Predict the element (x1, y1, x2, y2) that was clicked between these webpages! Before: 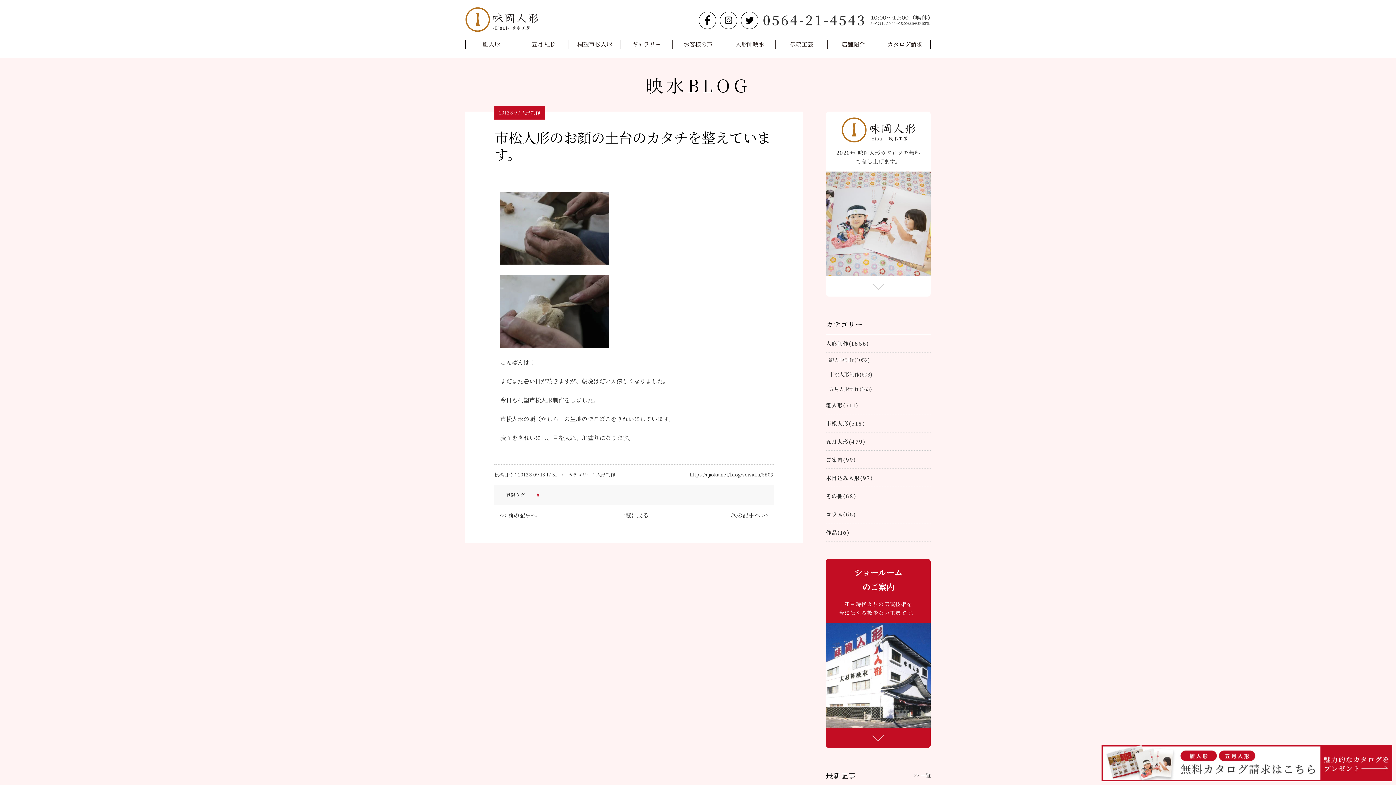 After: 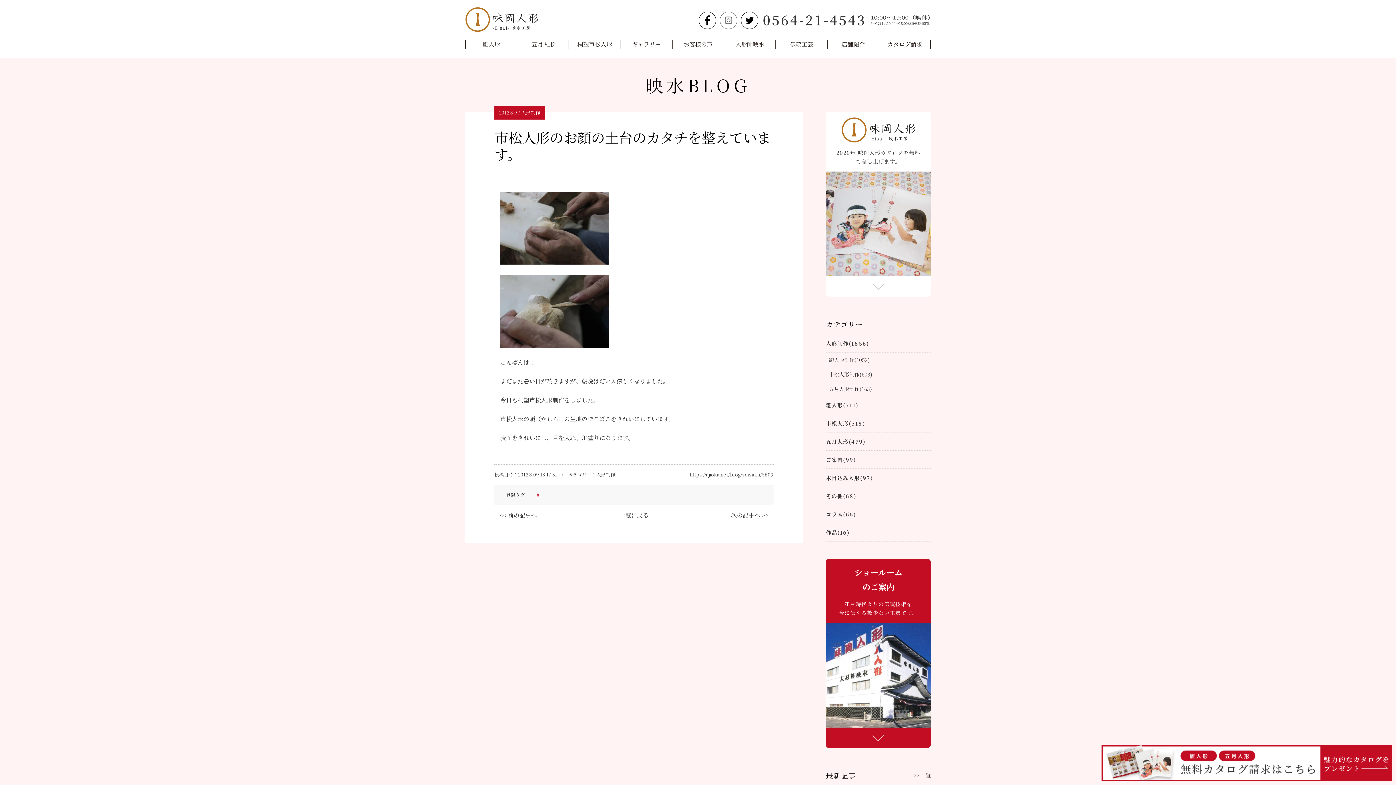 Action: bbox: (718, 11, 738, 20)